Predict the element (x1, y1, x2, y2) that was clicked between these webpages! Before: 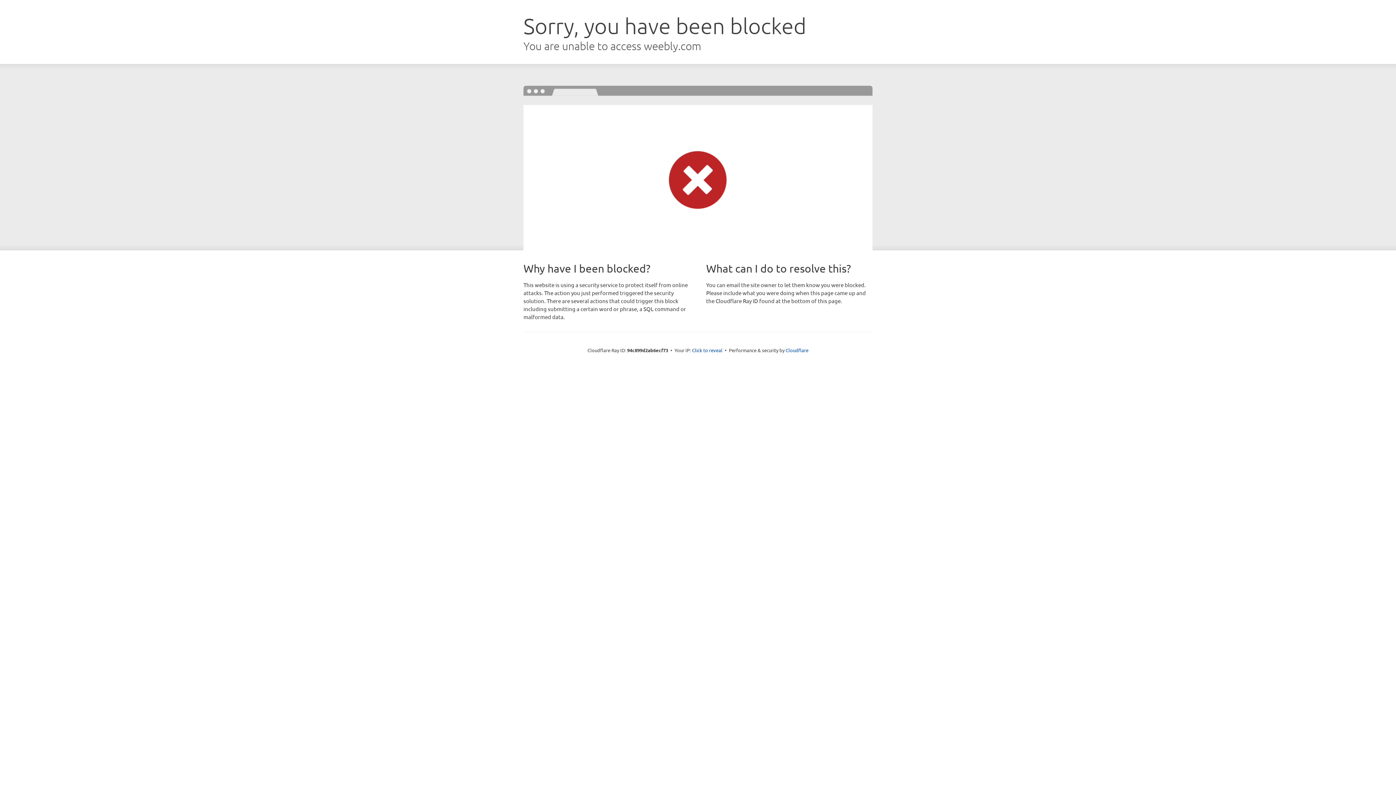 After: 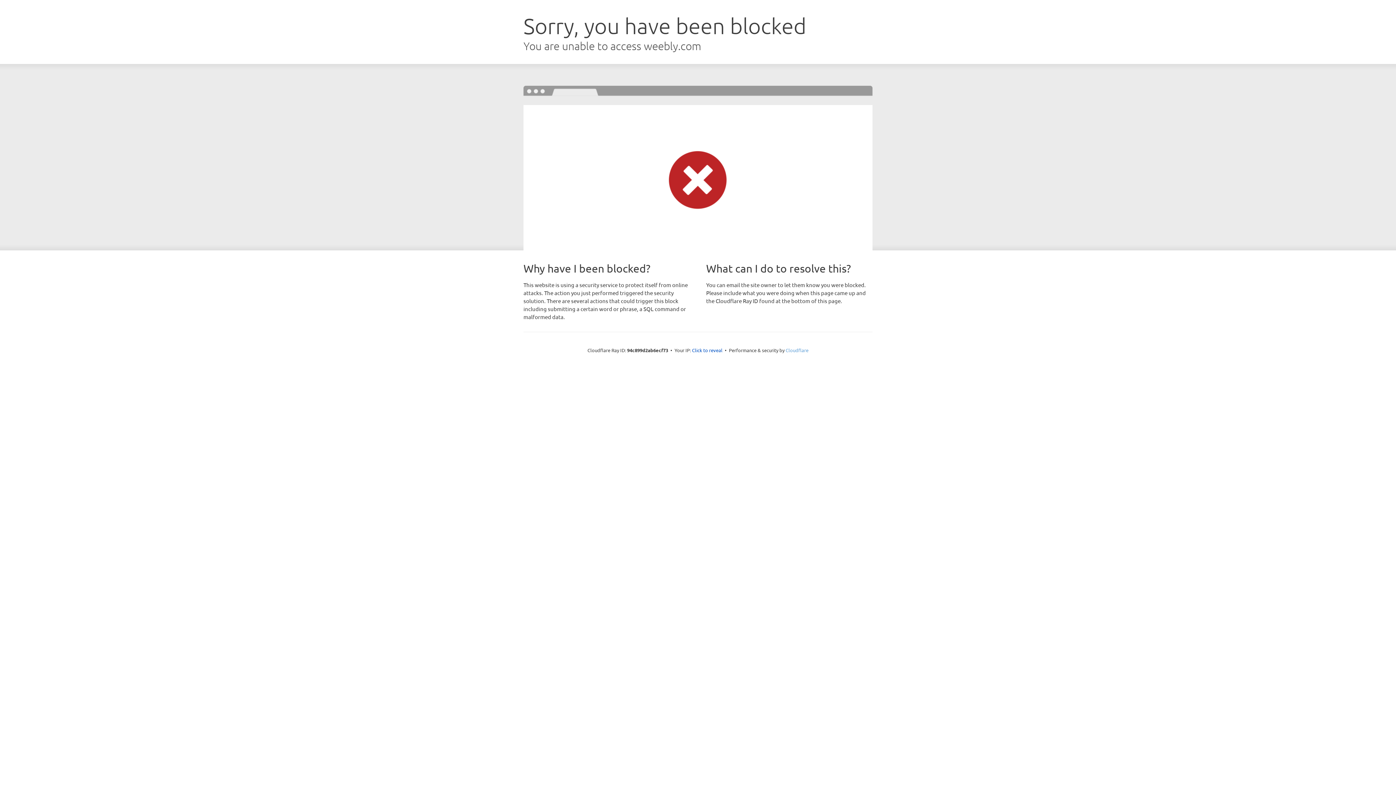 Action: label: Cloudflare bbox: (785, 347, 808, 353)